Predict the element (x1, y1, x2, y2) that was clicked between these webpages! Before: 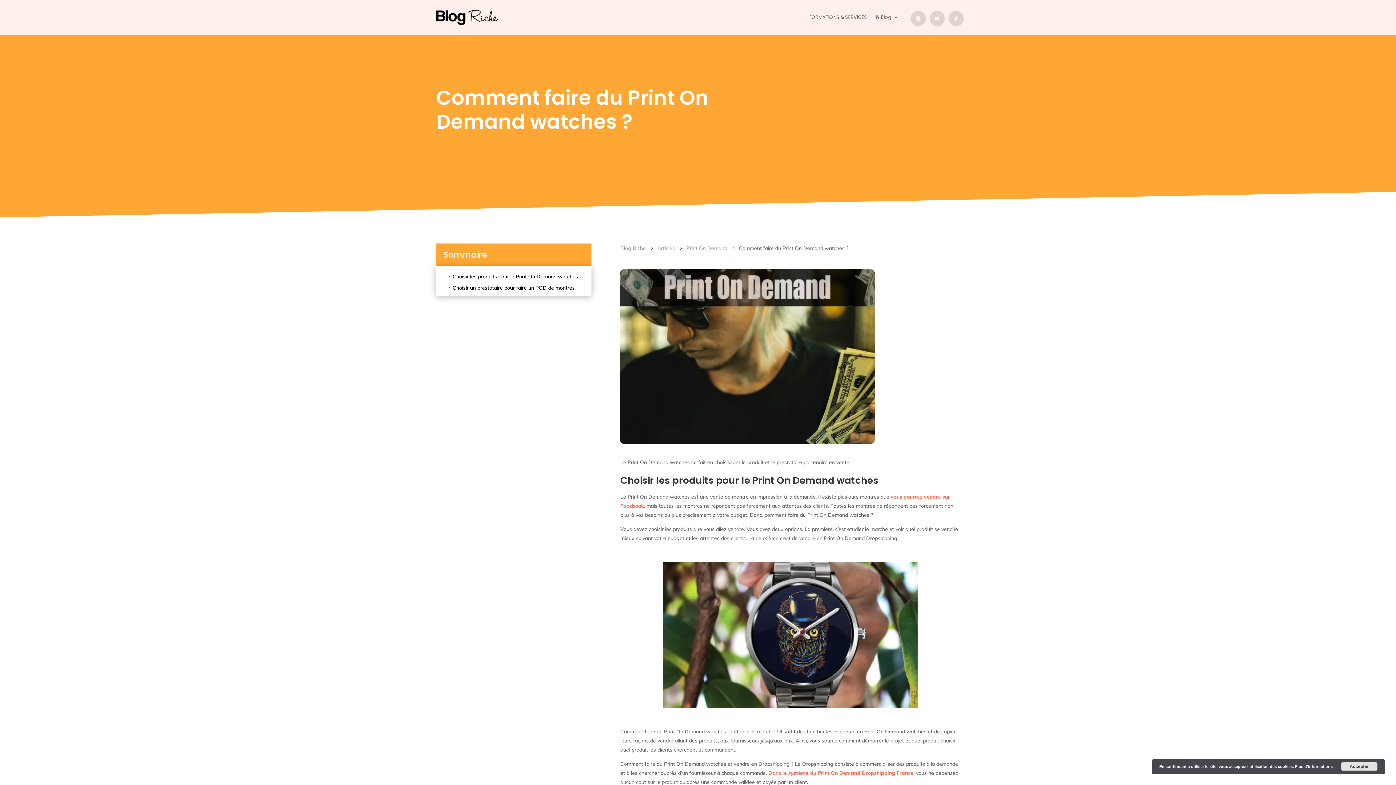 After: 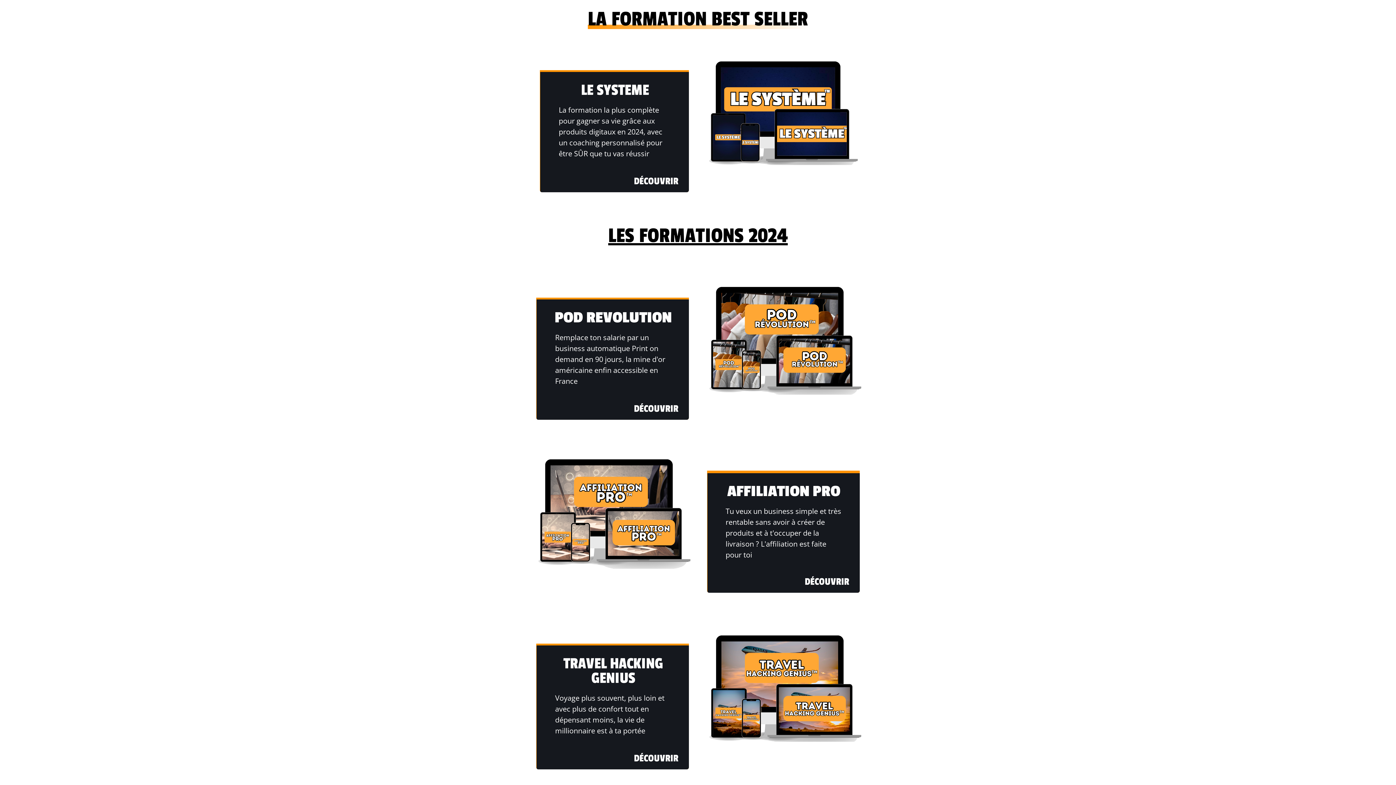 Action: bbox: (809, 3, 867, 31) label: FORMATIONS & SERVICES